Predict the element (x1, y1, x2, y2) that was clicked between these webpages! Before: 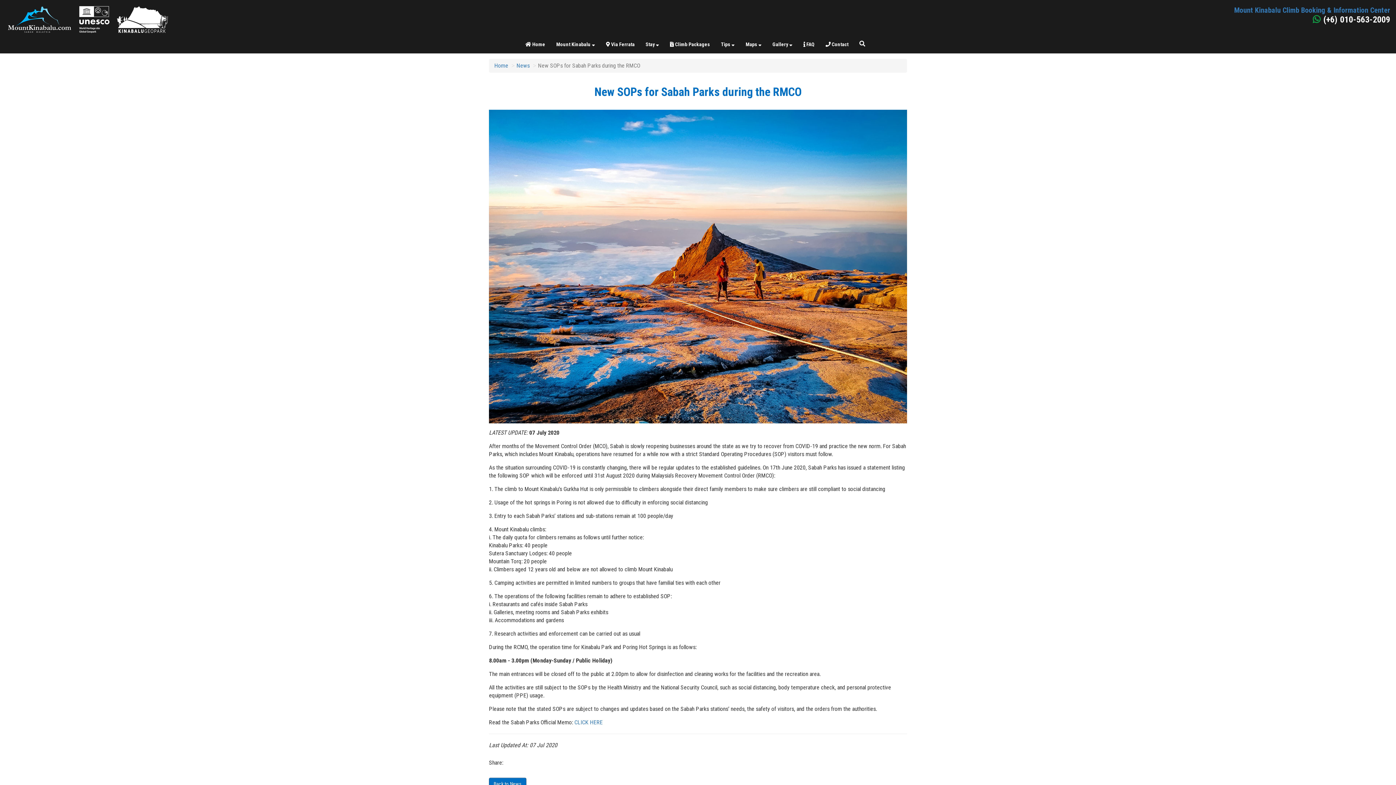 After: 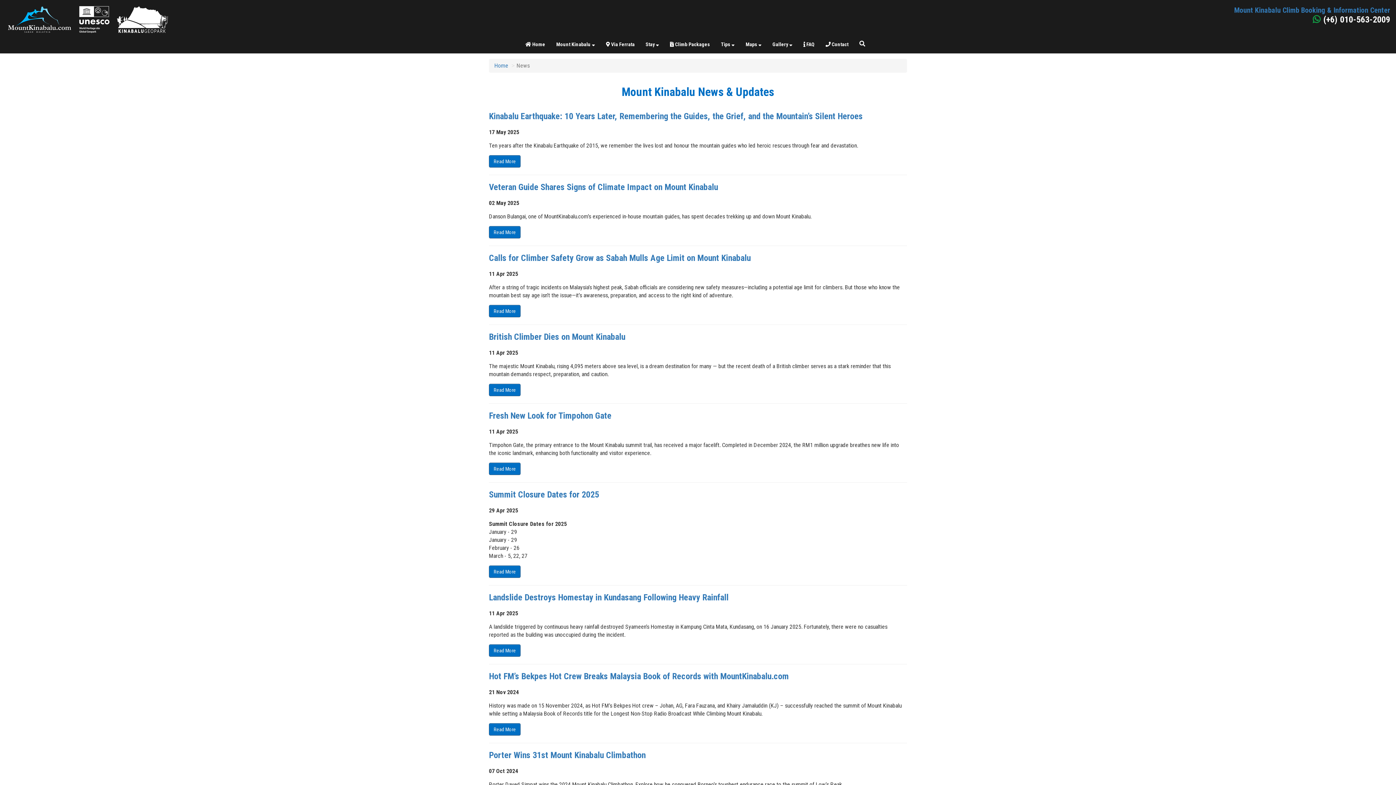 Action: bbox: (489, 778, 526, 790) label: Back to News